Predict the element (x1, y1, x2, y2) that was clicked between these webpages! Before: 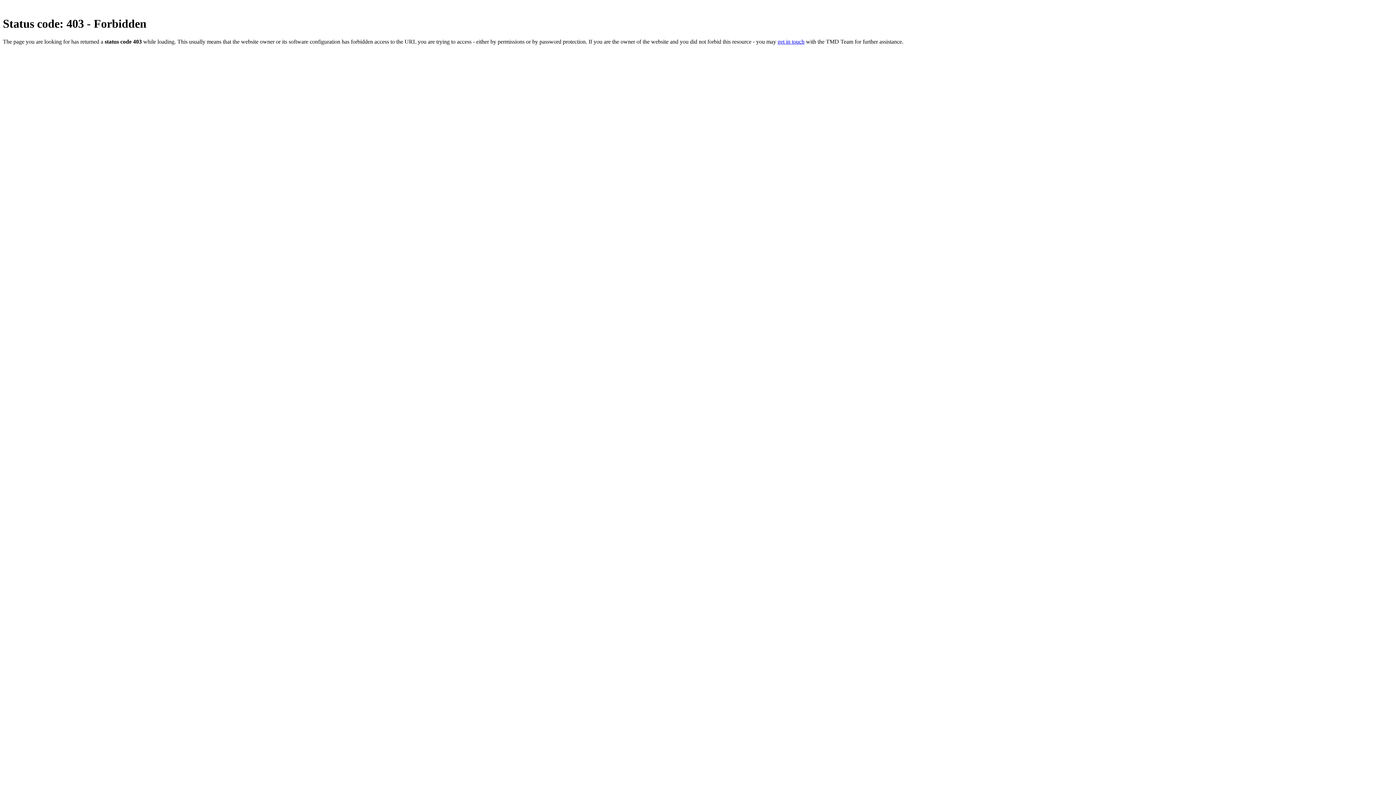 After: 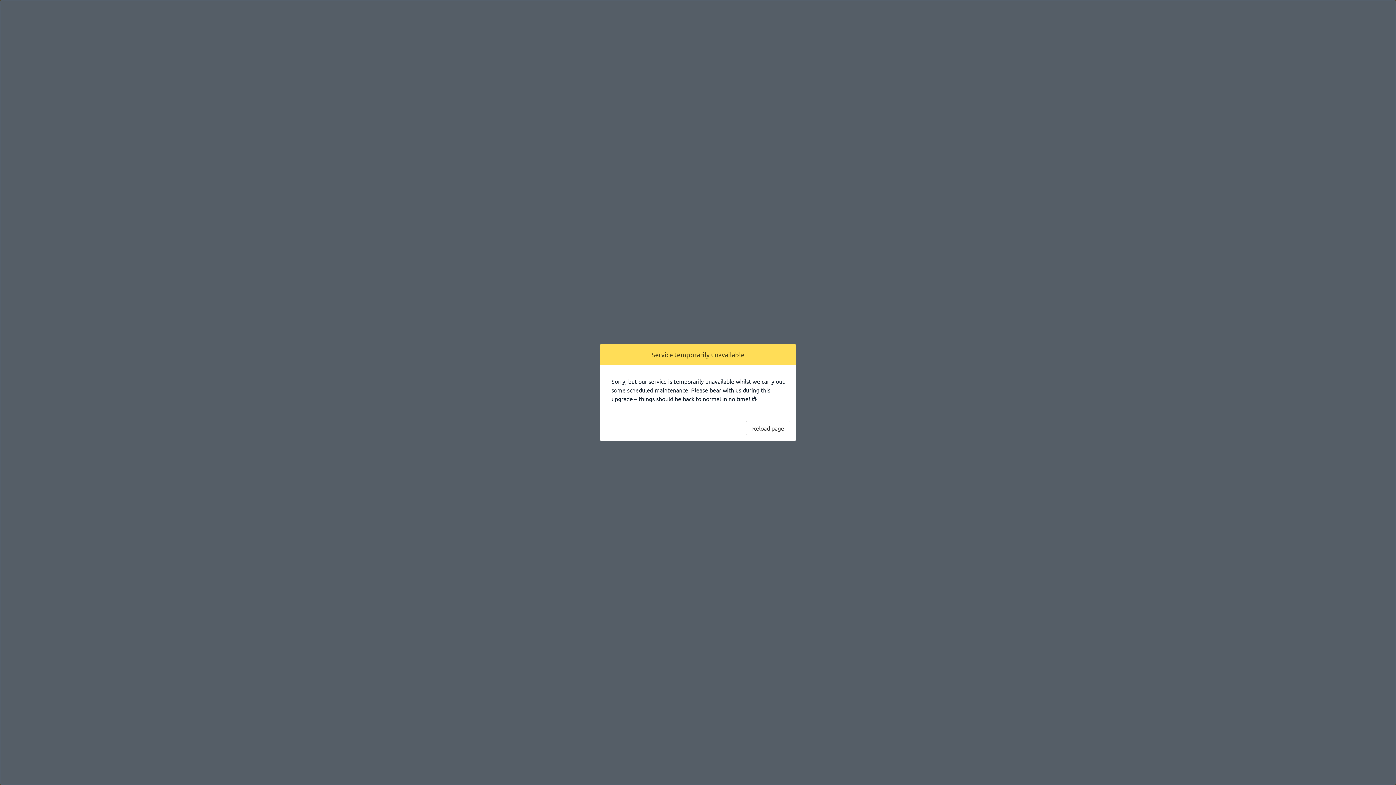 Action: bbox: (777, 38, 804, 44) label: get in touch